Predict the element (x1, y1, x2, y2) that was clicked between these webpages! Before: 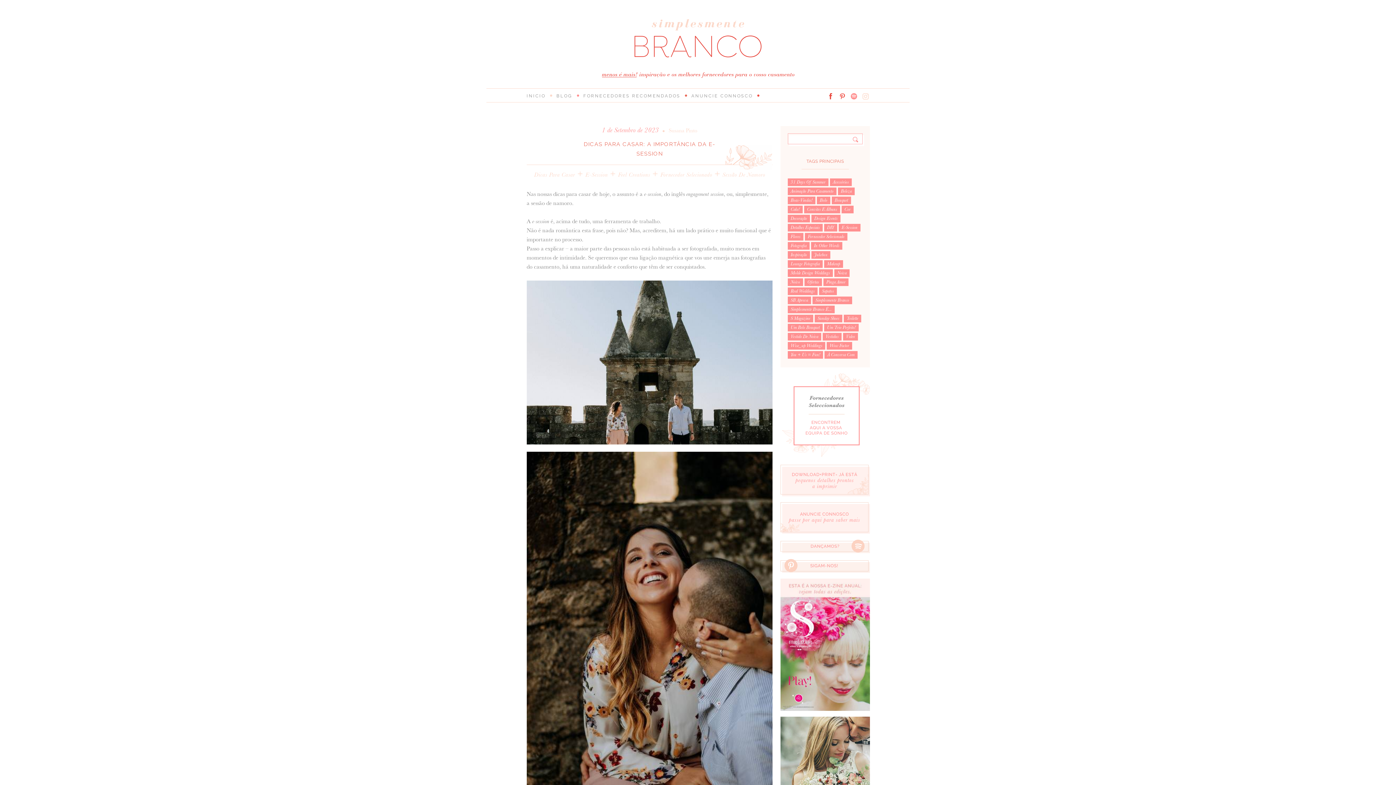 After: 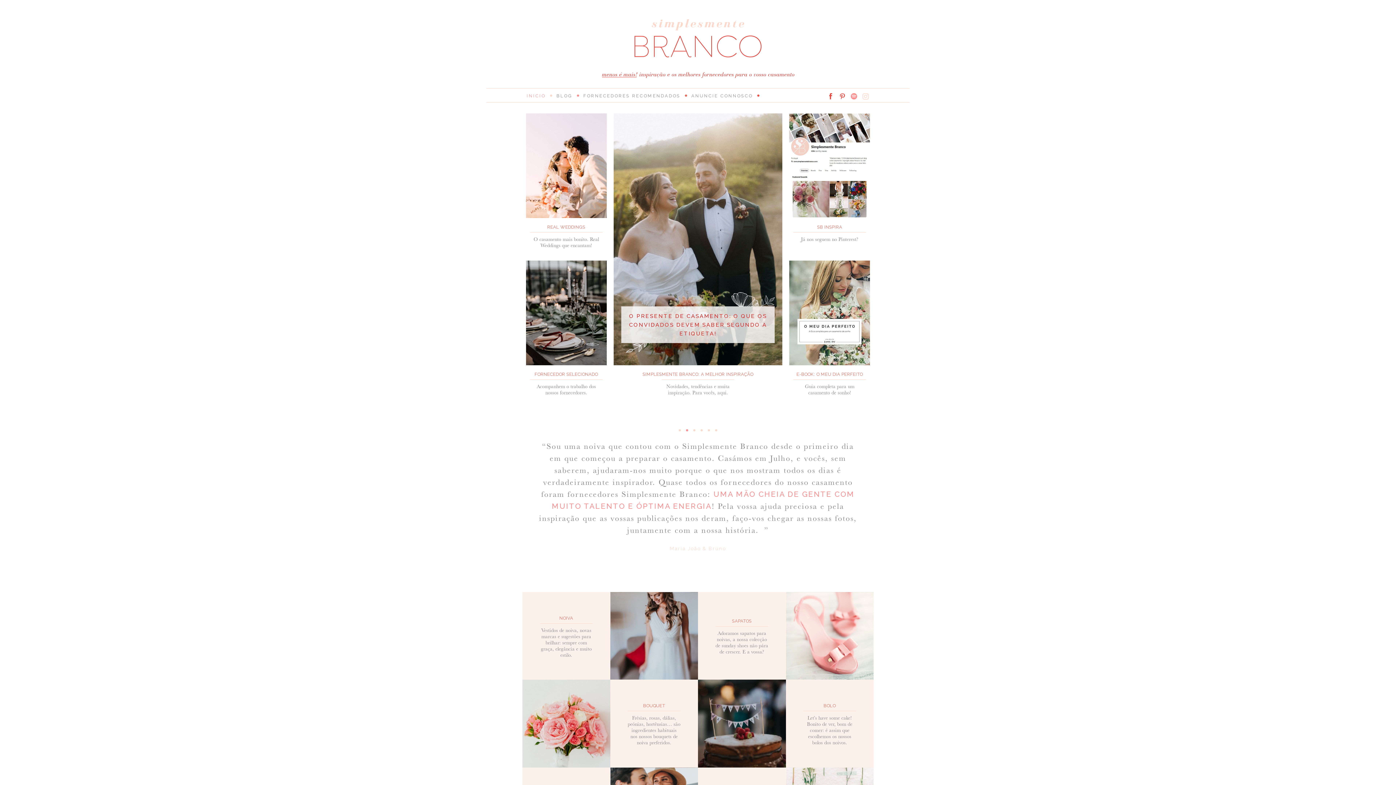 Action: label: SIMPLESMENTE BRANCO: OS MELHORES FORNECEDORES DE CASAMENTO bbox: (634, 16, 761, 59)